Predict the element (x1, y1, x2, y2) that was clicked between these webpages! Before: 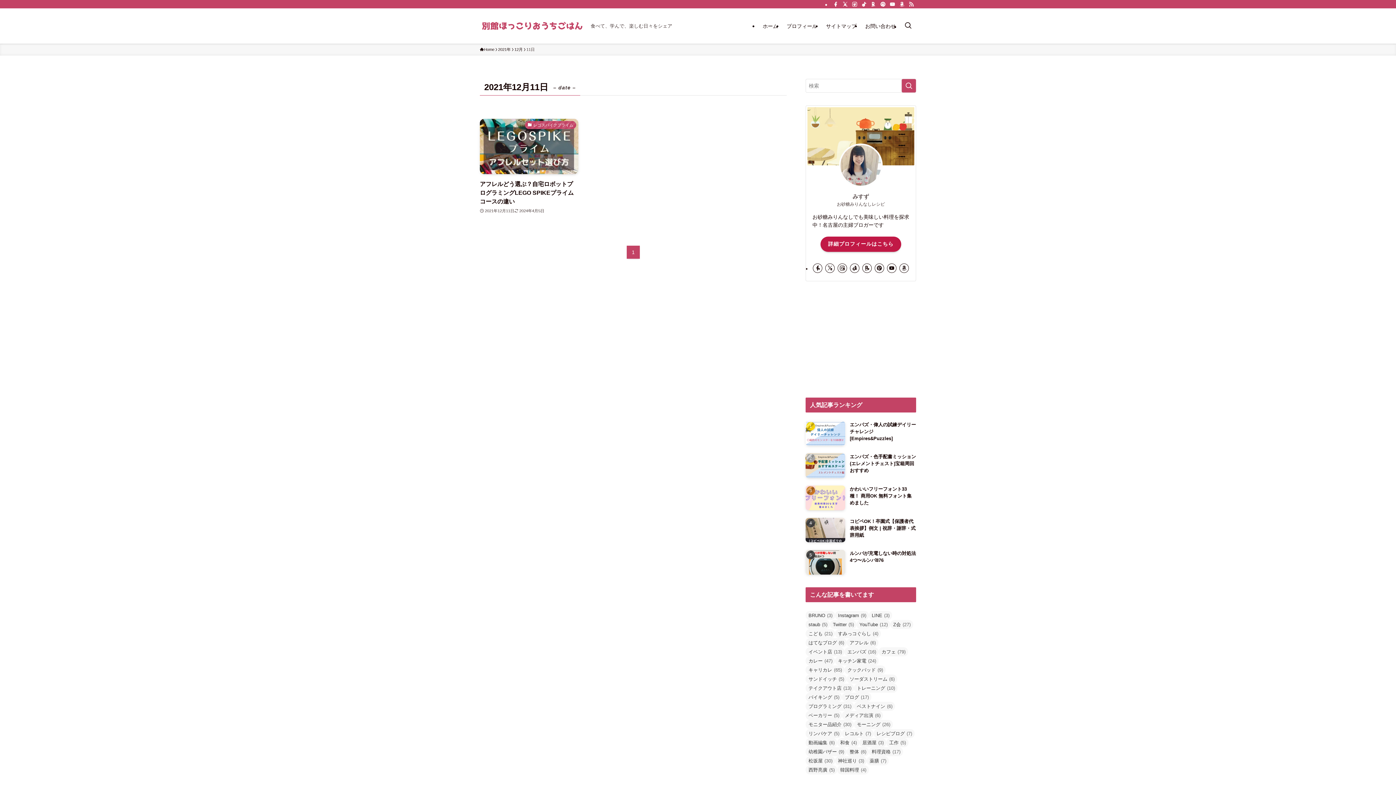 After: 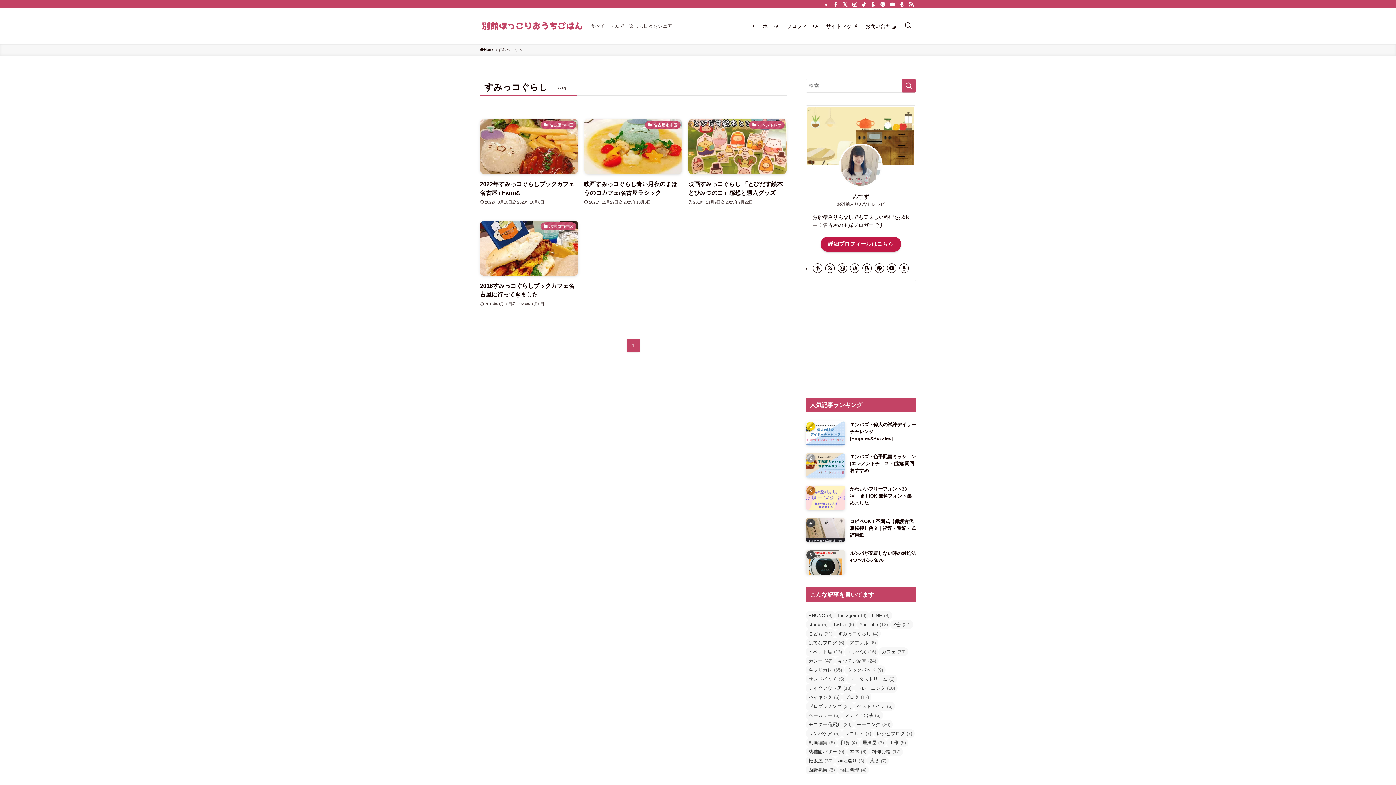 Action: bbox: (835, 525, 881, 534) label: すみっコぐらし (4個の項目)